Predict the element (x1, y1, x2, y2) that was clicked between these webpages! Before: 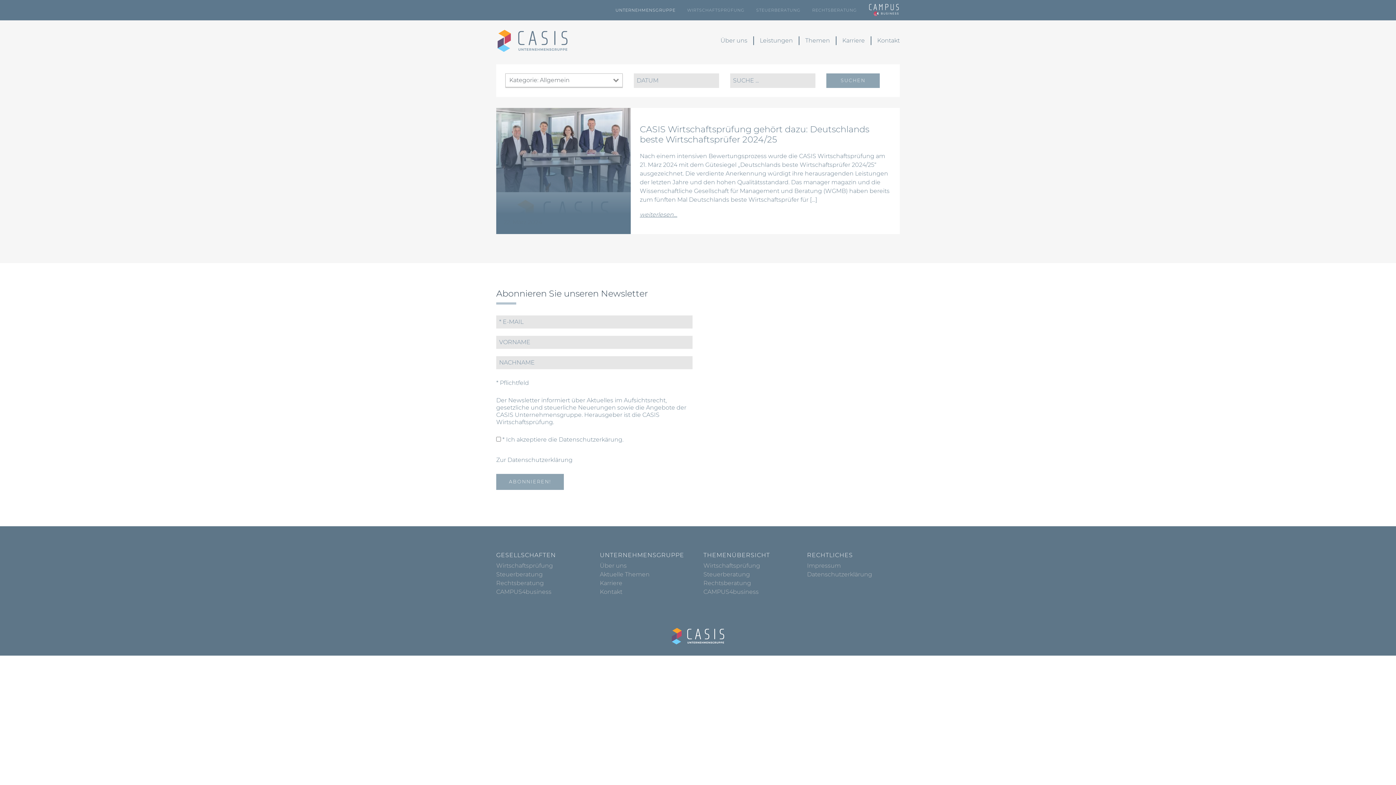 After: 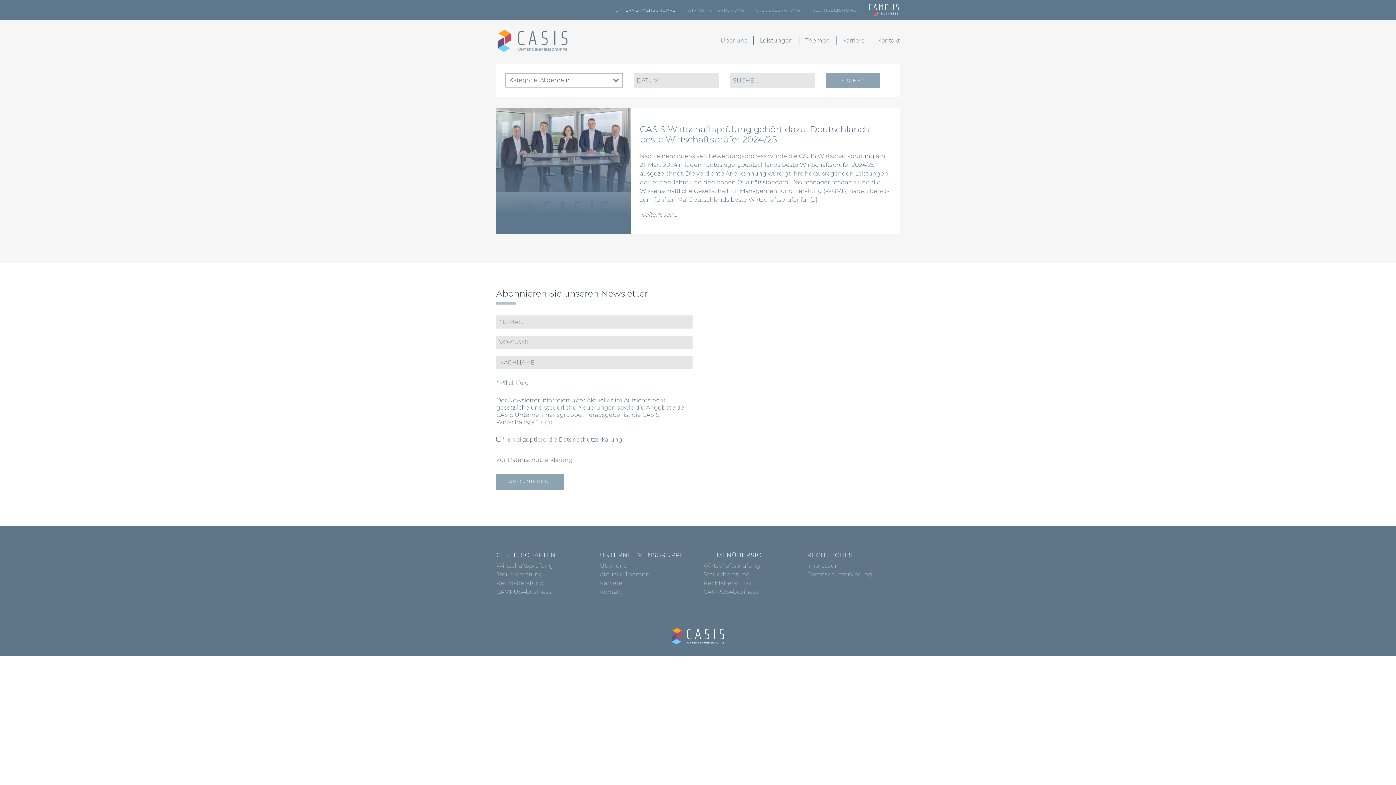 Action: label: Wirtschaftsprüfung bbox: (496, 561, 589, 570)